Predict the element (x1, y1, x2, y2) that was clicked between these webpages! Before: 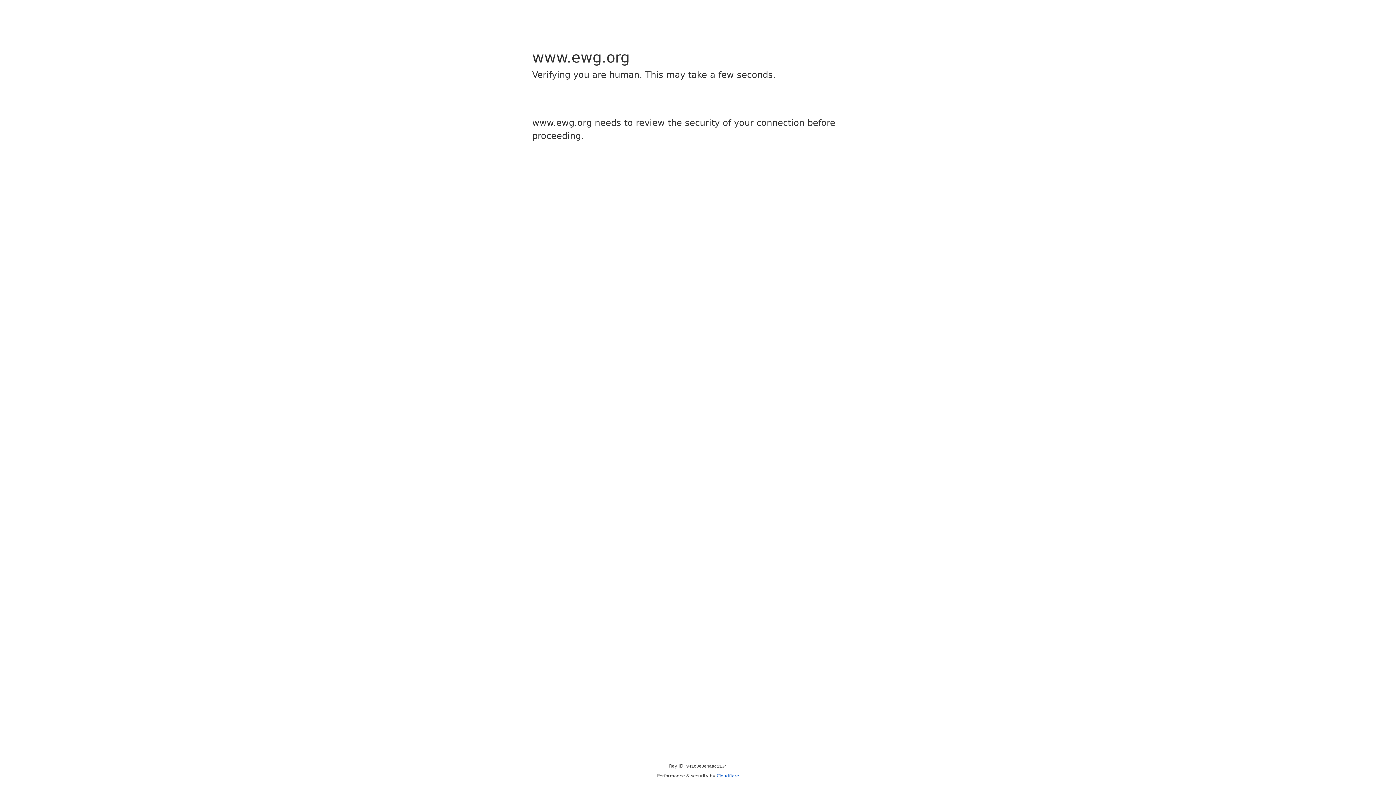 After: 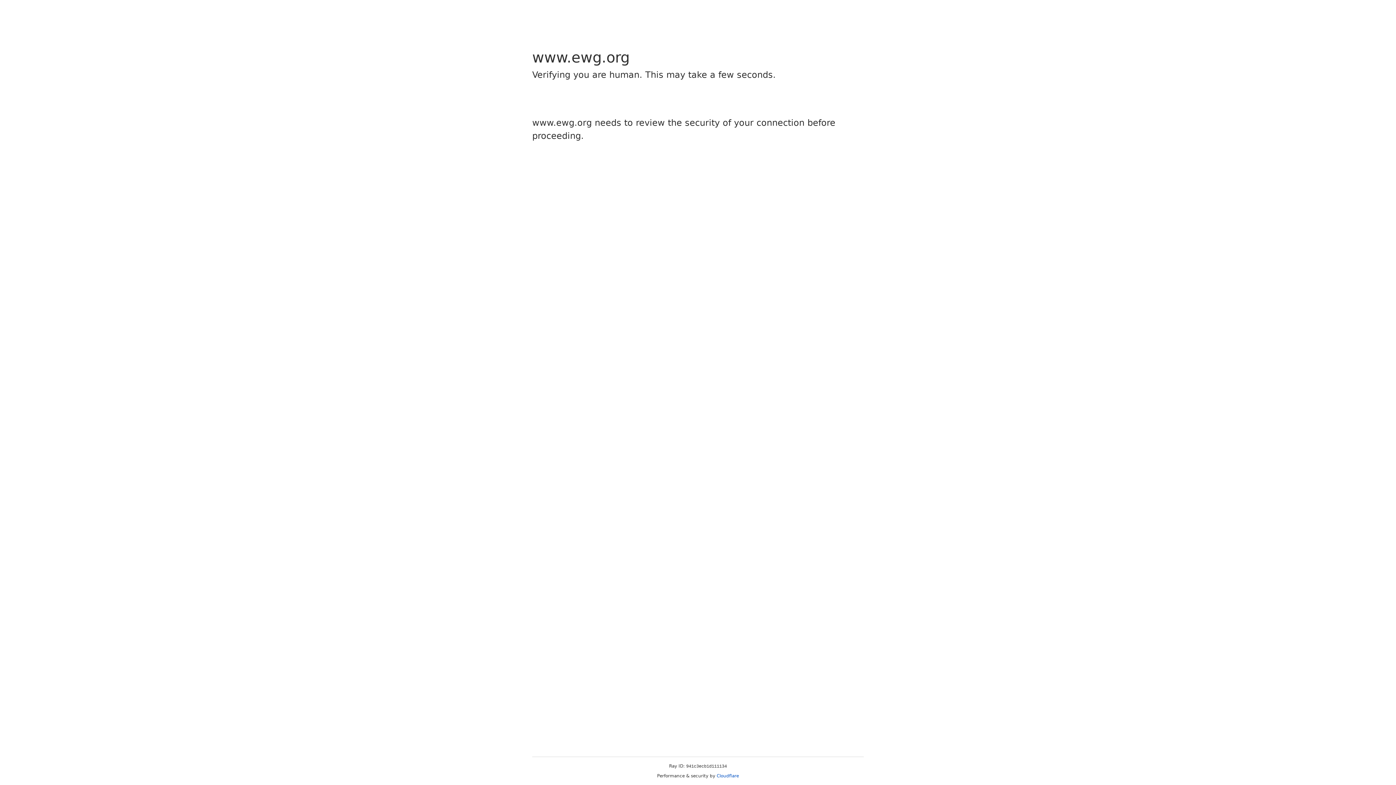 Action: label: Cloudflare bbox: (716, 773, 739, 778)